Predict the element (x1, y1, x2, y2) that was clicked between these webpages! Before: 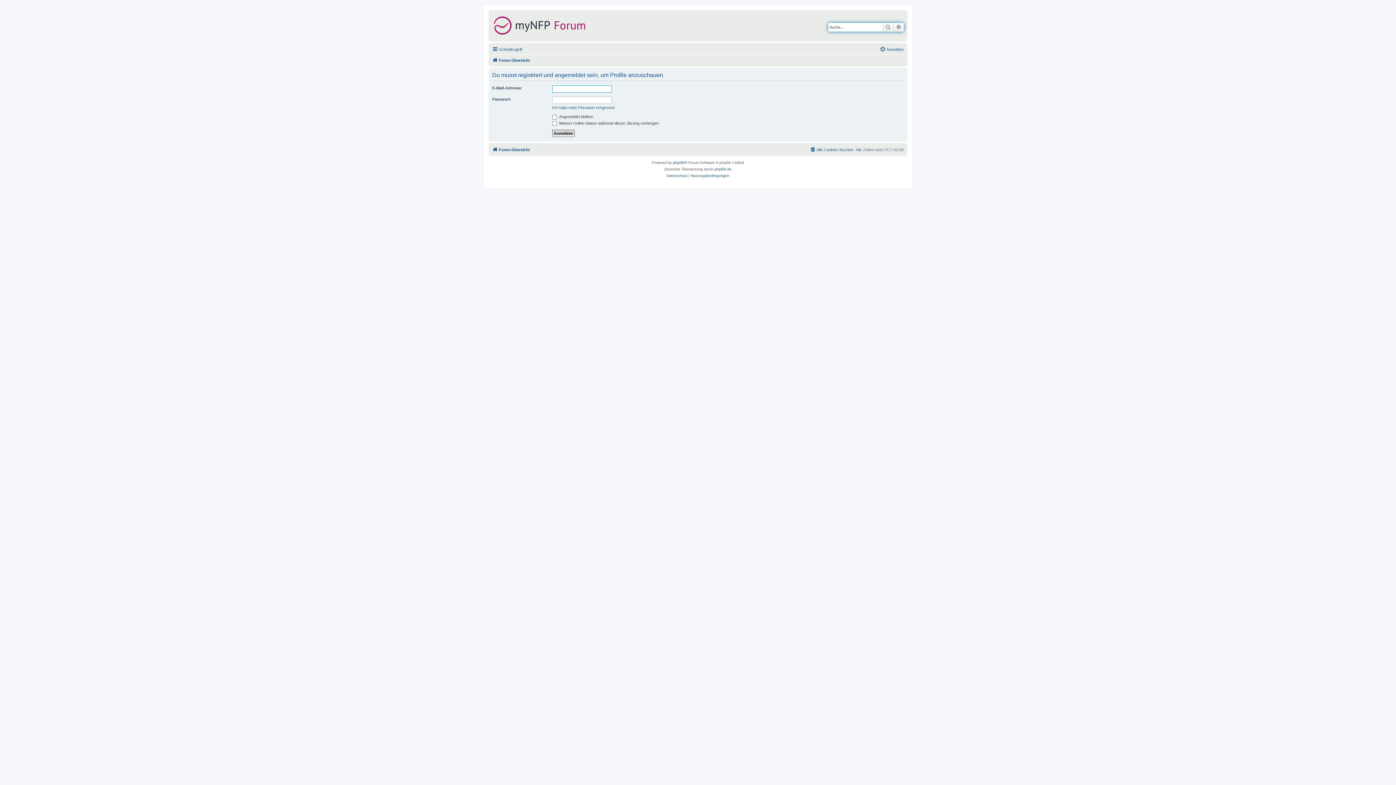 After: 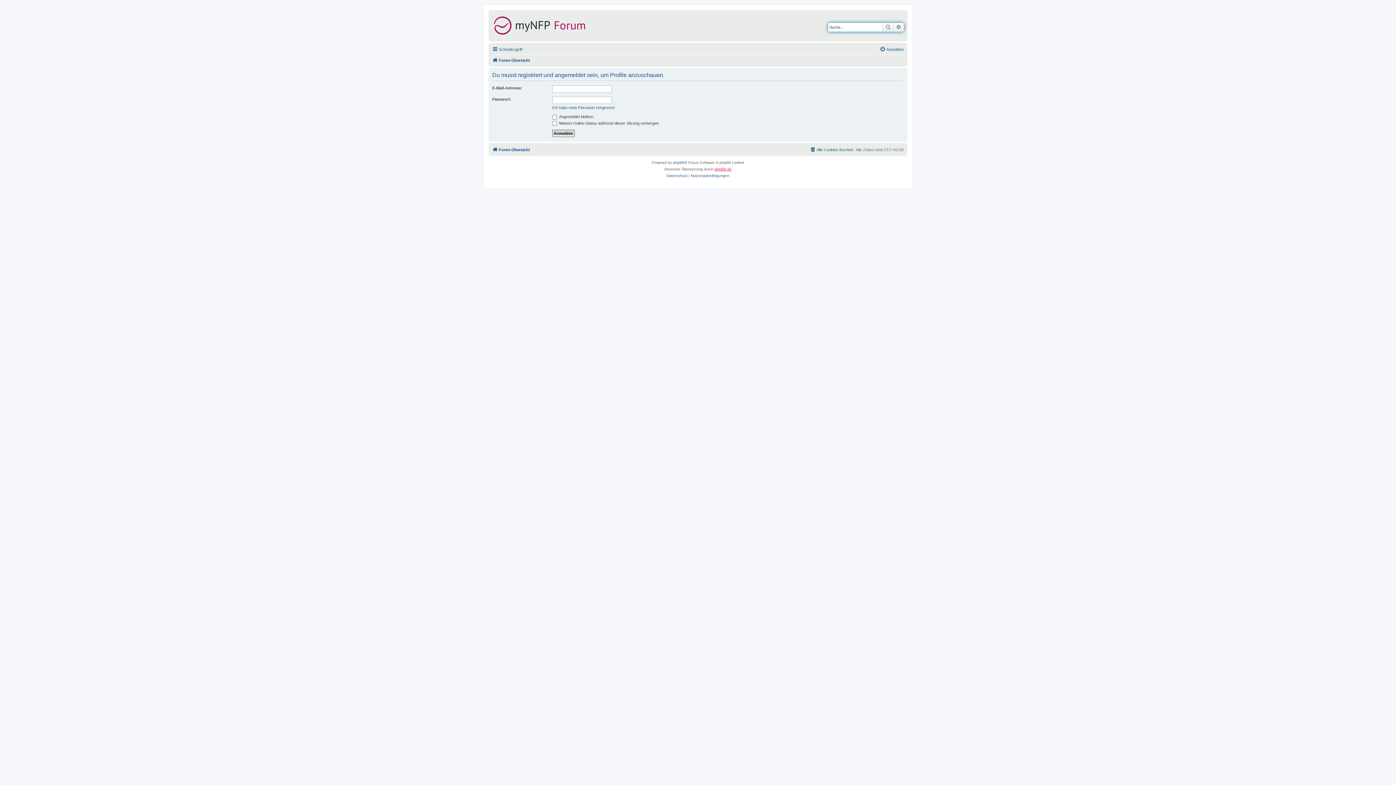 Action: bbox: (714, 166, 731, 172) label: phpBB.de